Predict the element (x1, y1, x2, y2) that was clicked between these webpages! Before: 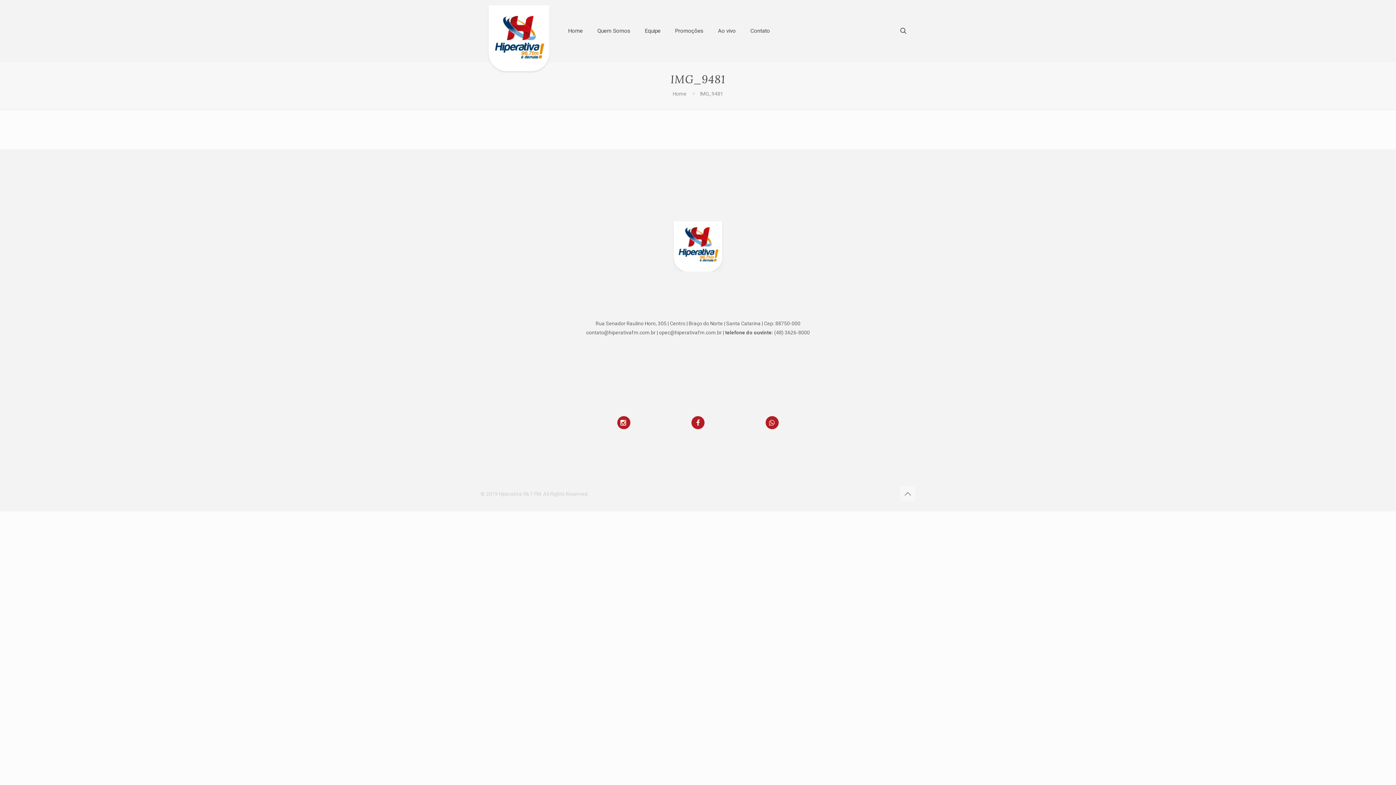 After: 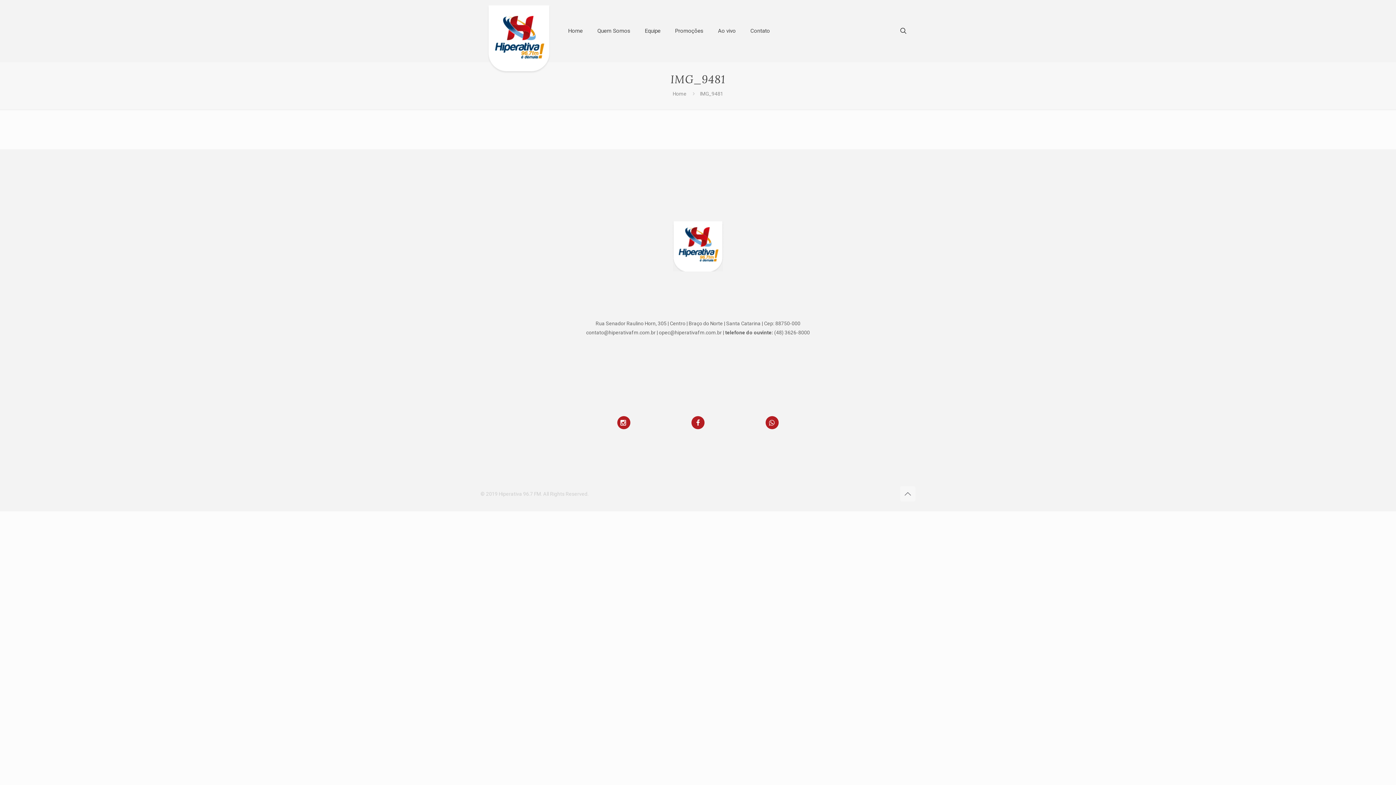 Action: bbox: (691, 416, 704, 429)